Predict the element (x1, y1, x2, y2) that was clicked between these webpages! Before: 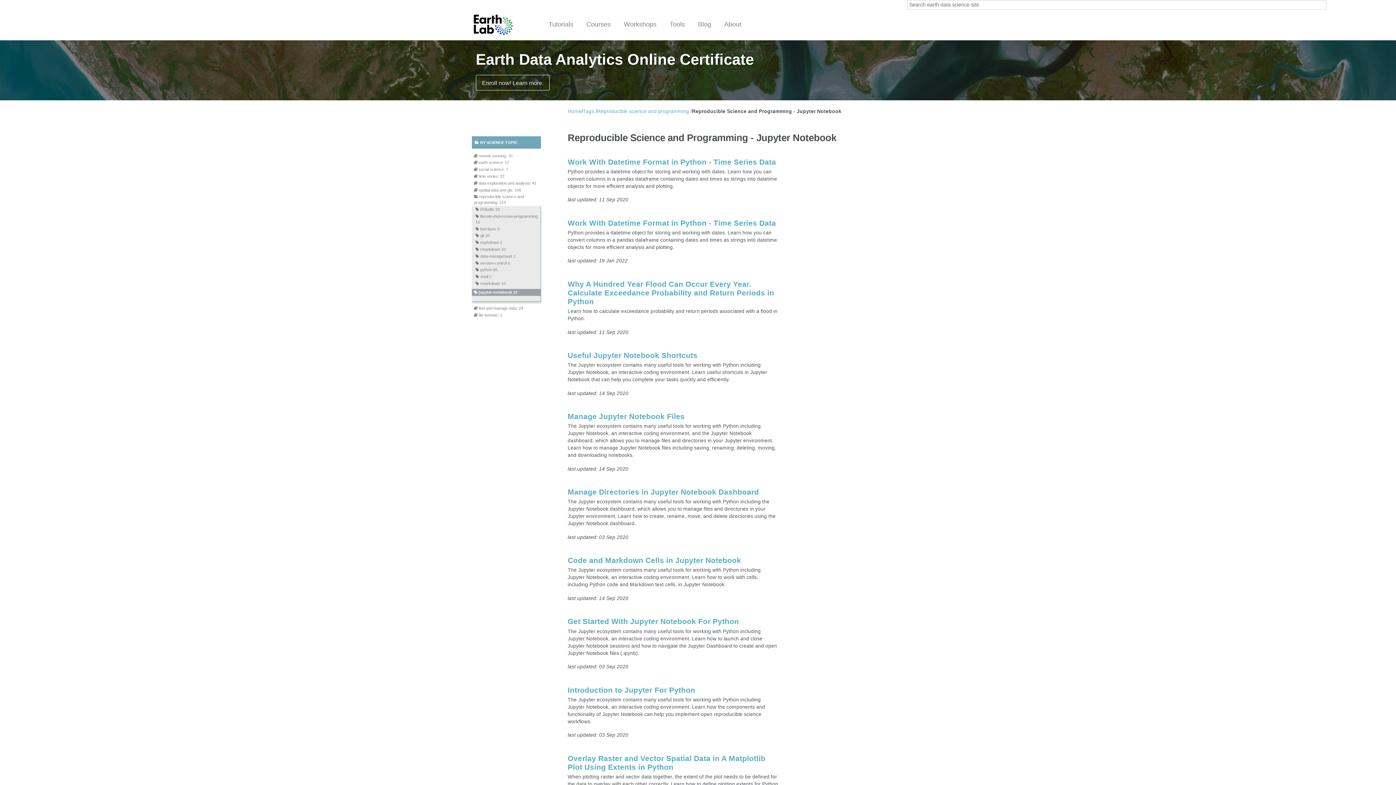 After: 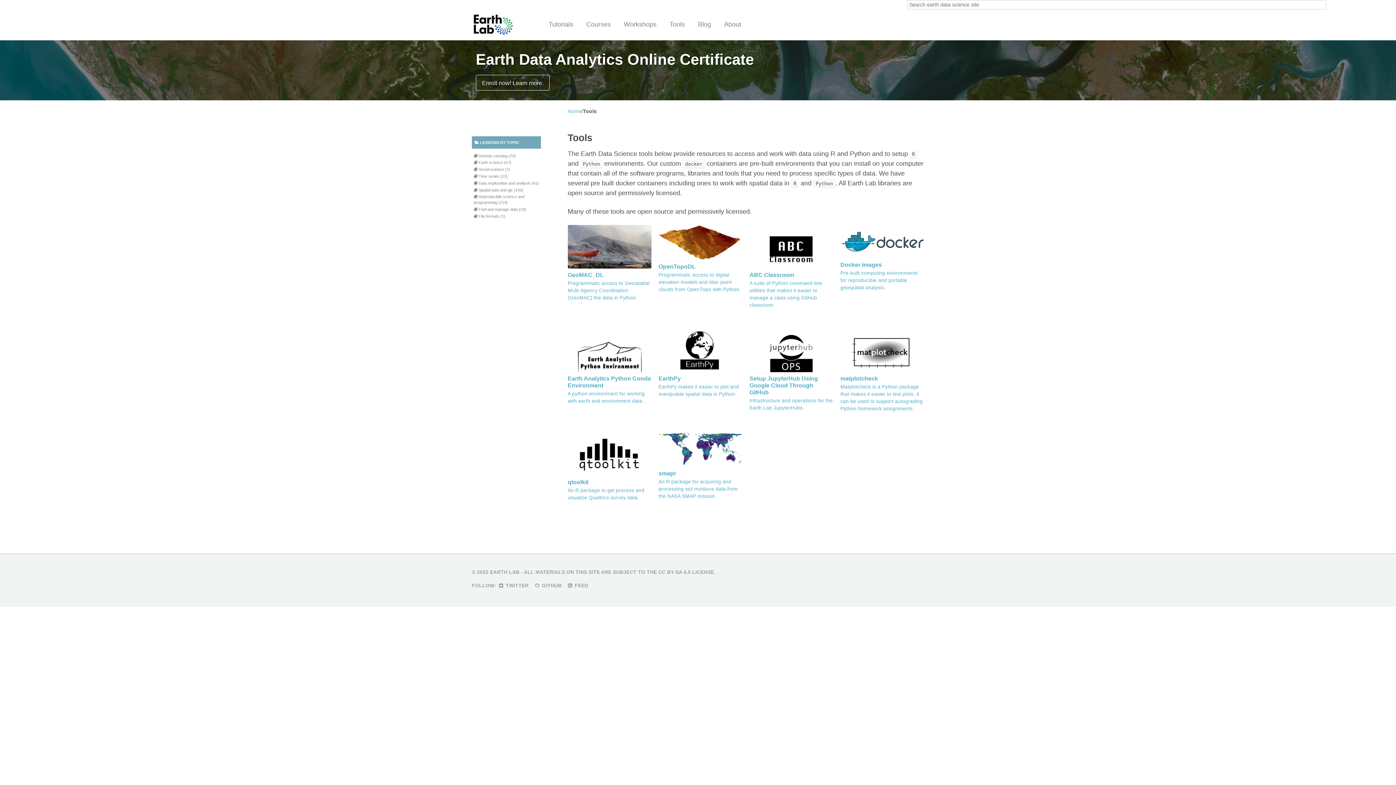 Action: bbox: (669, 16, 685, 32) label: Tools